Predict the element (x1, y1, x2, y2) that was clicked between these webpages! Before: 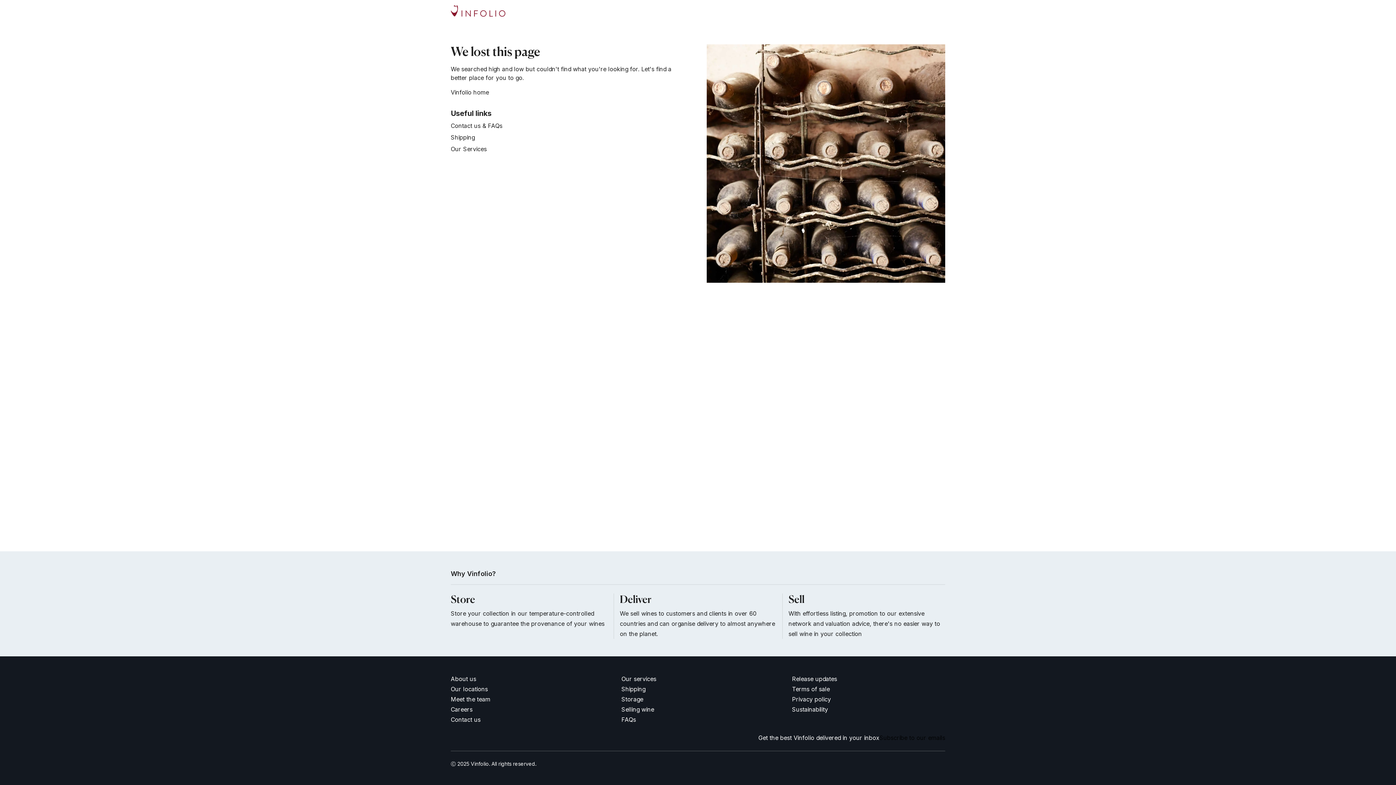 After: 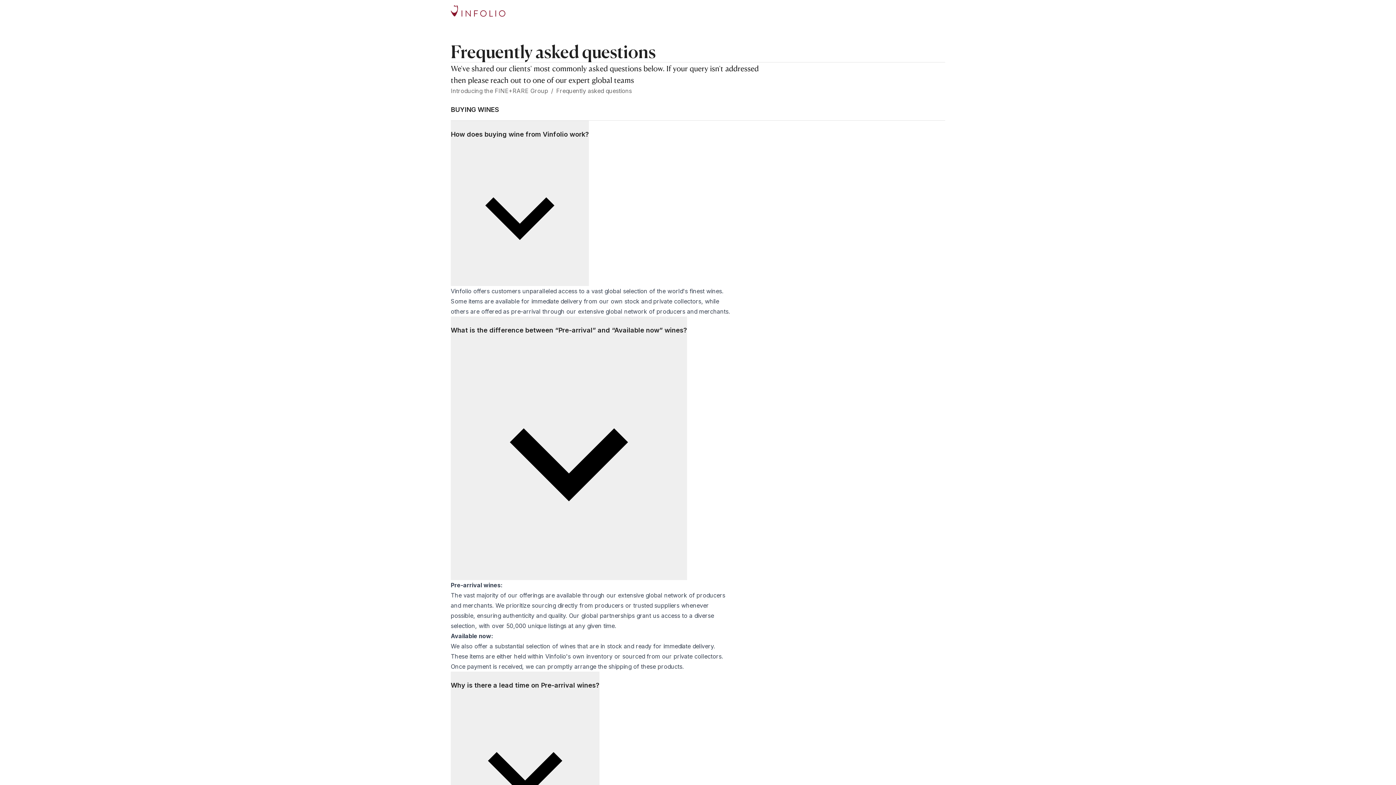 Action: label: FAQs bbox: (621, 714, 636, 725)